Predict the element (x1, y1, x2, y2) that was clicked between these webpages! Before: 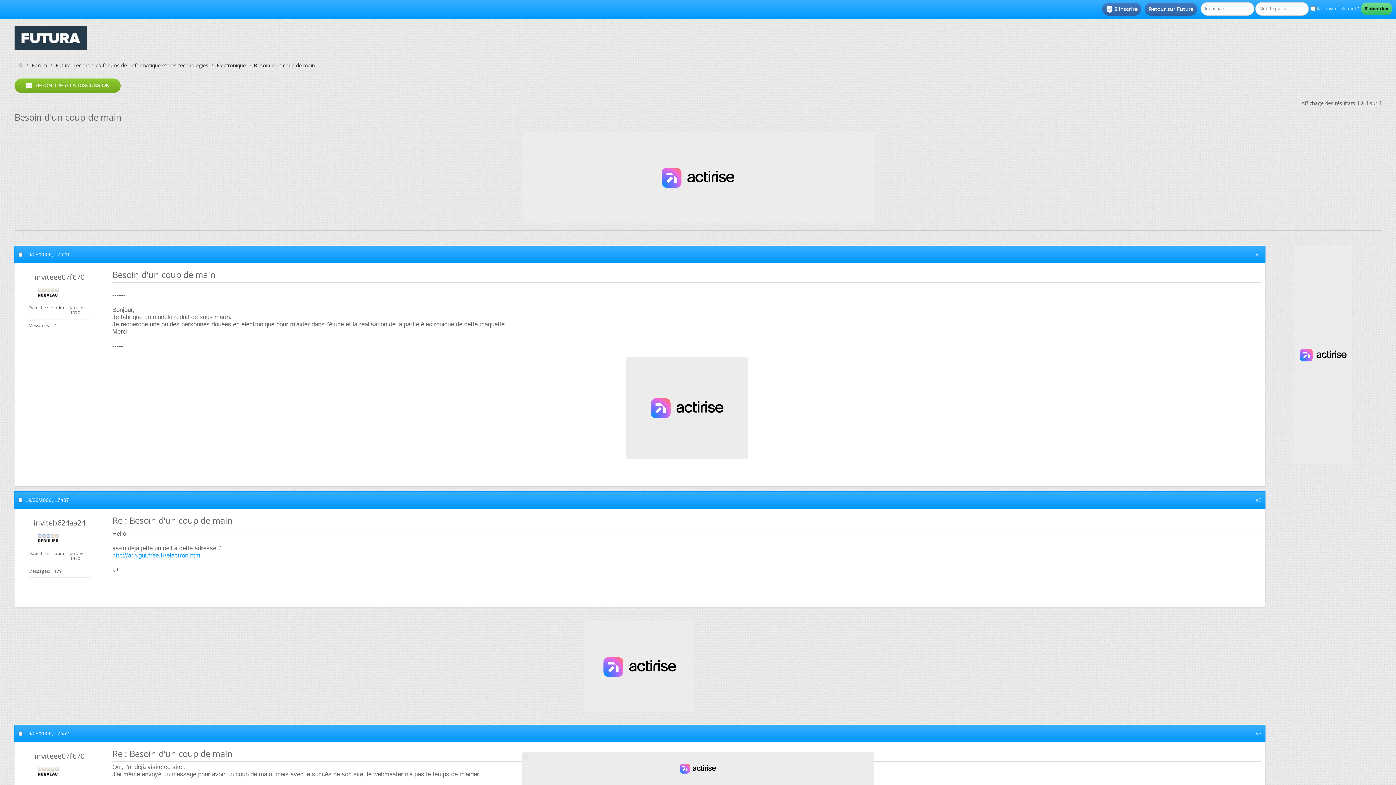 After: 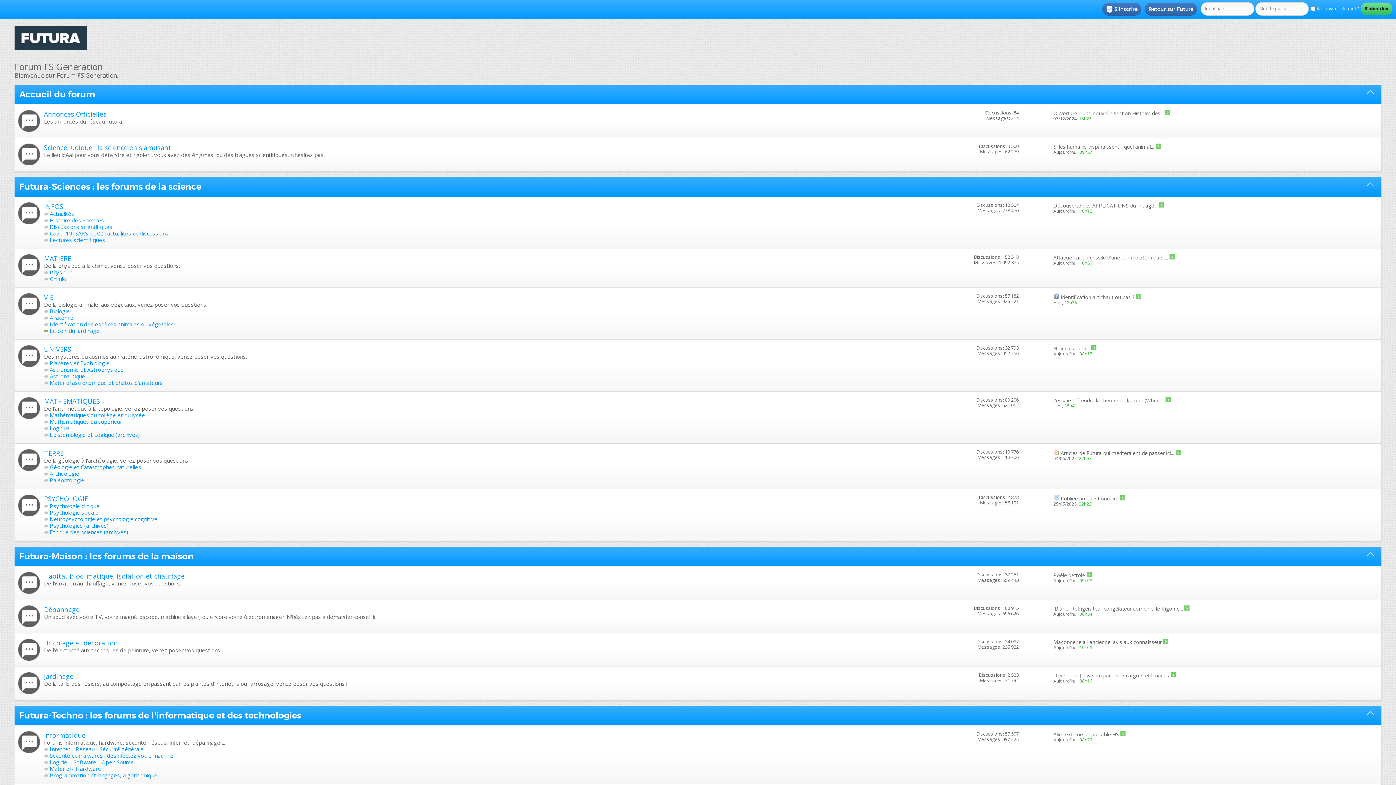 Action: label: Forum bbox: (29, 61, 49, 69)